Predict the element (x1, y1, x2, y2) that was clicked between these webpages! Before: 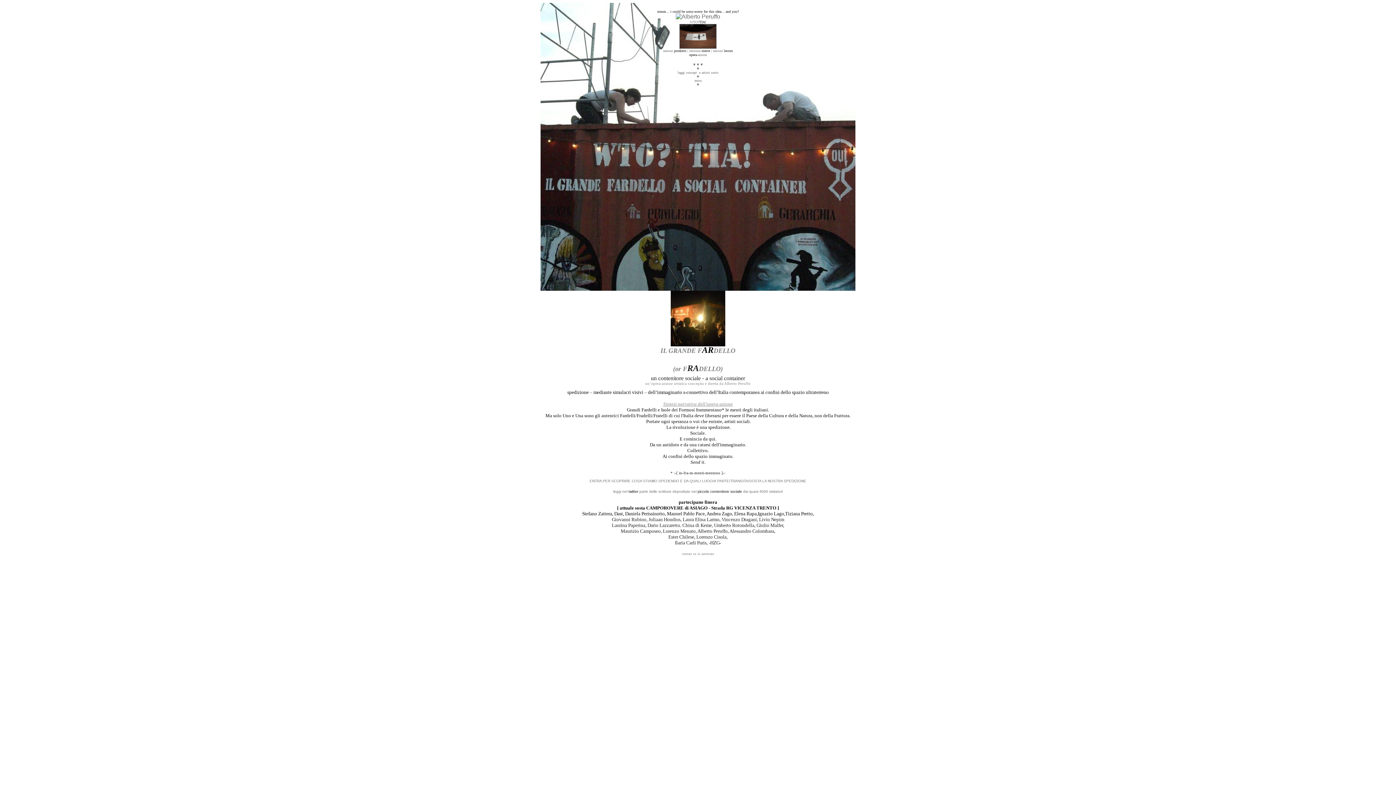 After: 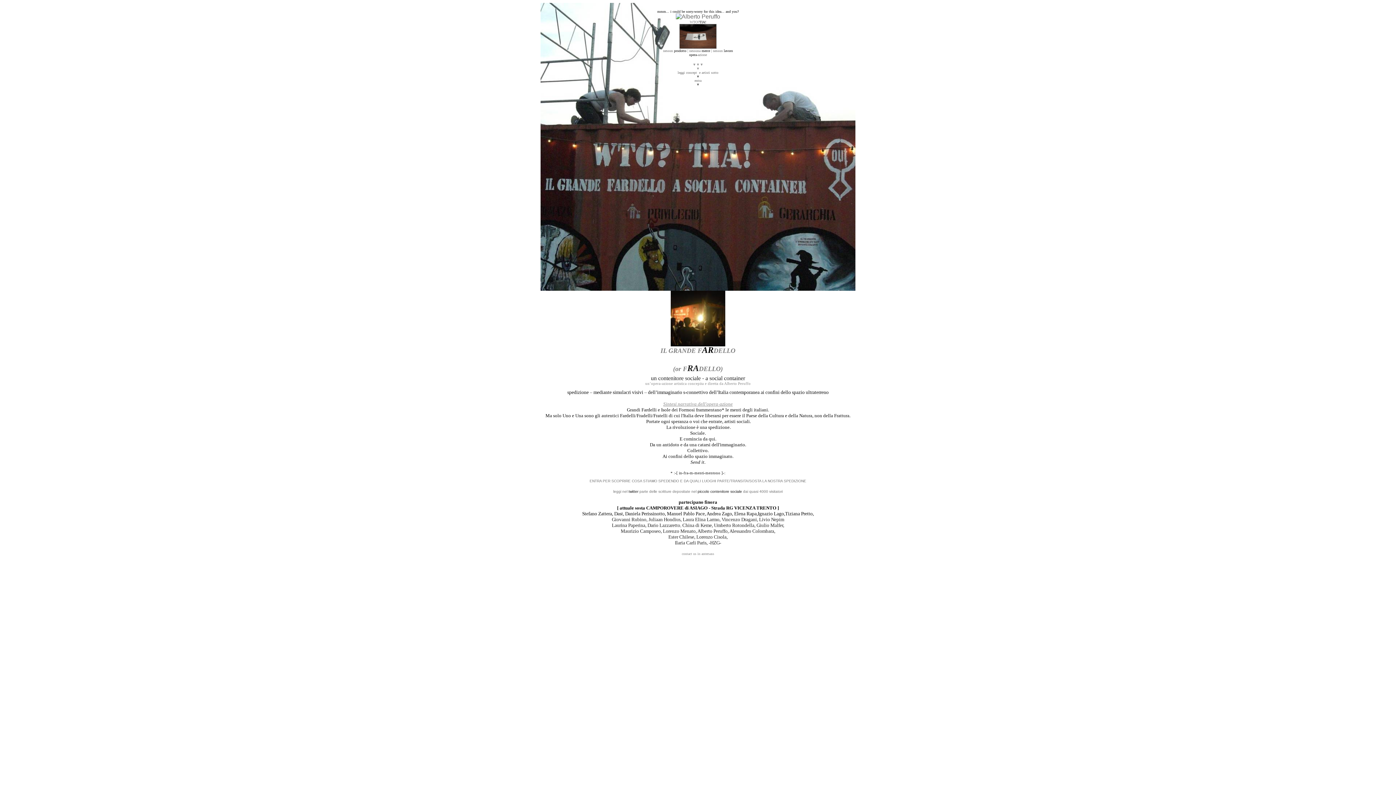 Action: bbox: (692, 62, 703, 70) label: ▼▼▼
▼
